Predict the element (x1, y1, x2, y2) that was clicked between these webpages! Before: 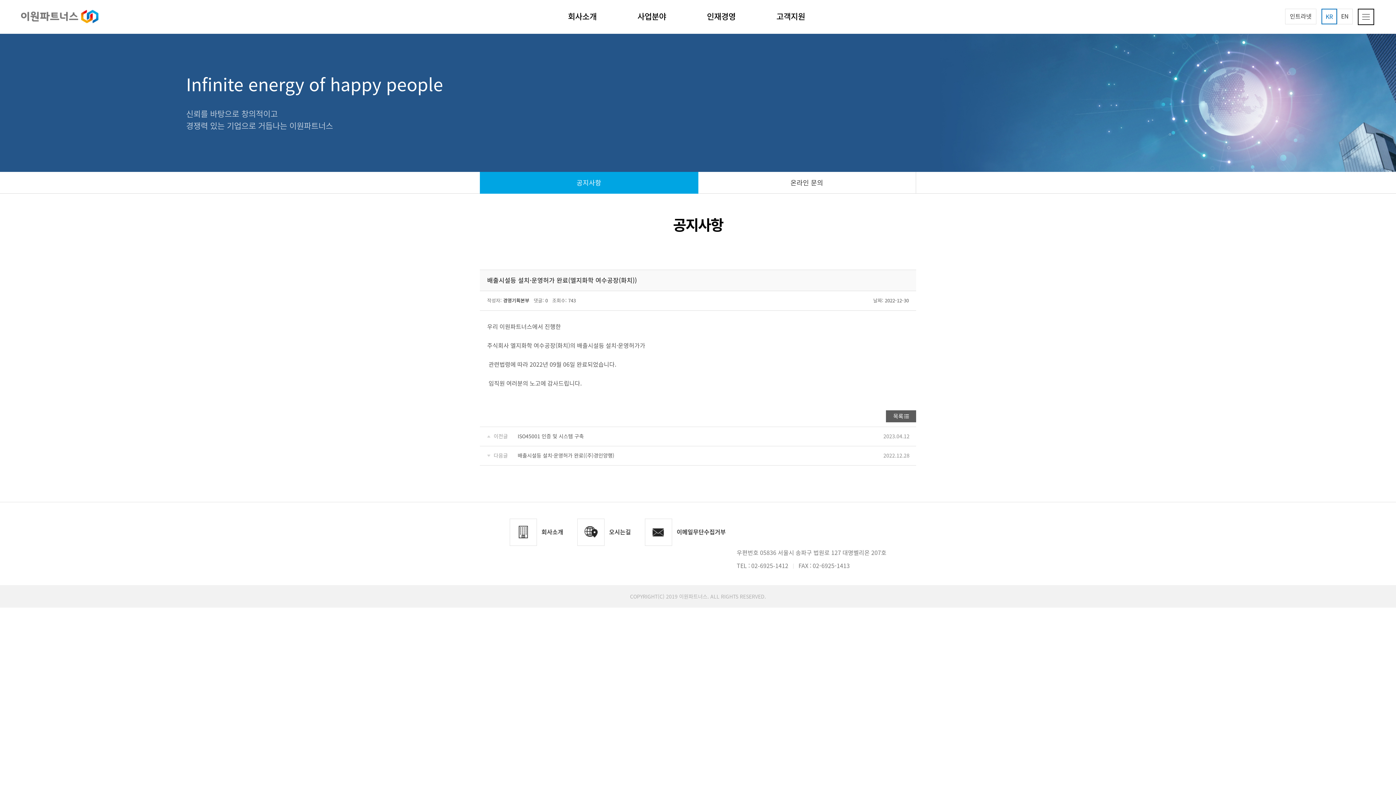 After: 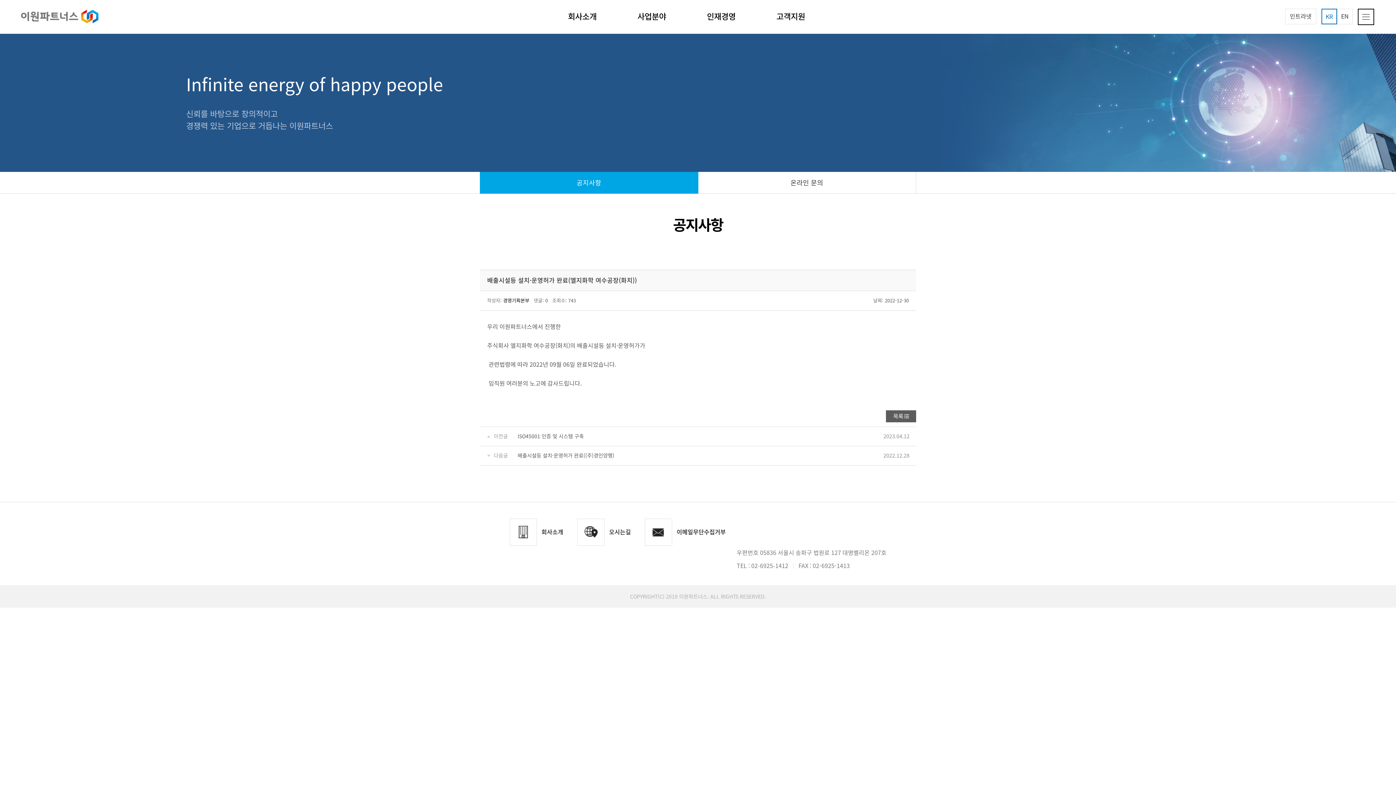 Action: label: 02-6925-1412 bbox: (751, 561, 793, 570)